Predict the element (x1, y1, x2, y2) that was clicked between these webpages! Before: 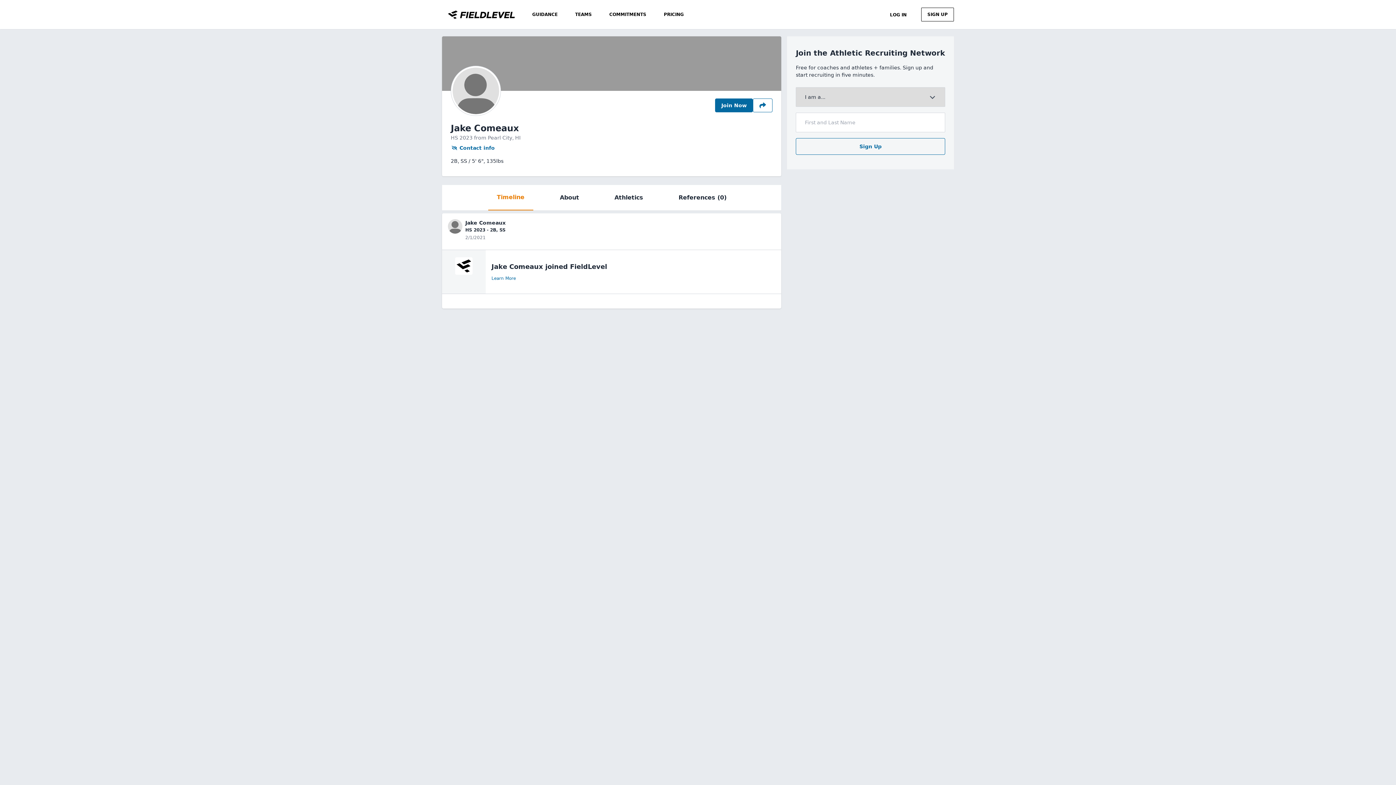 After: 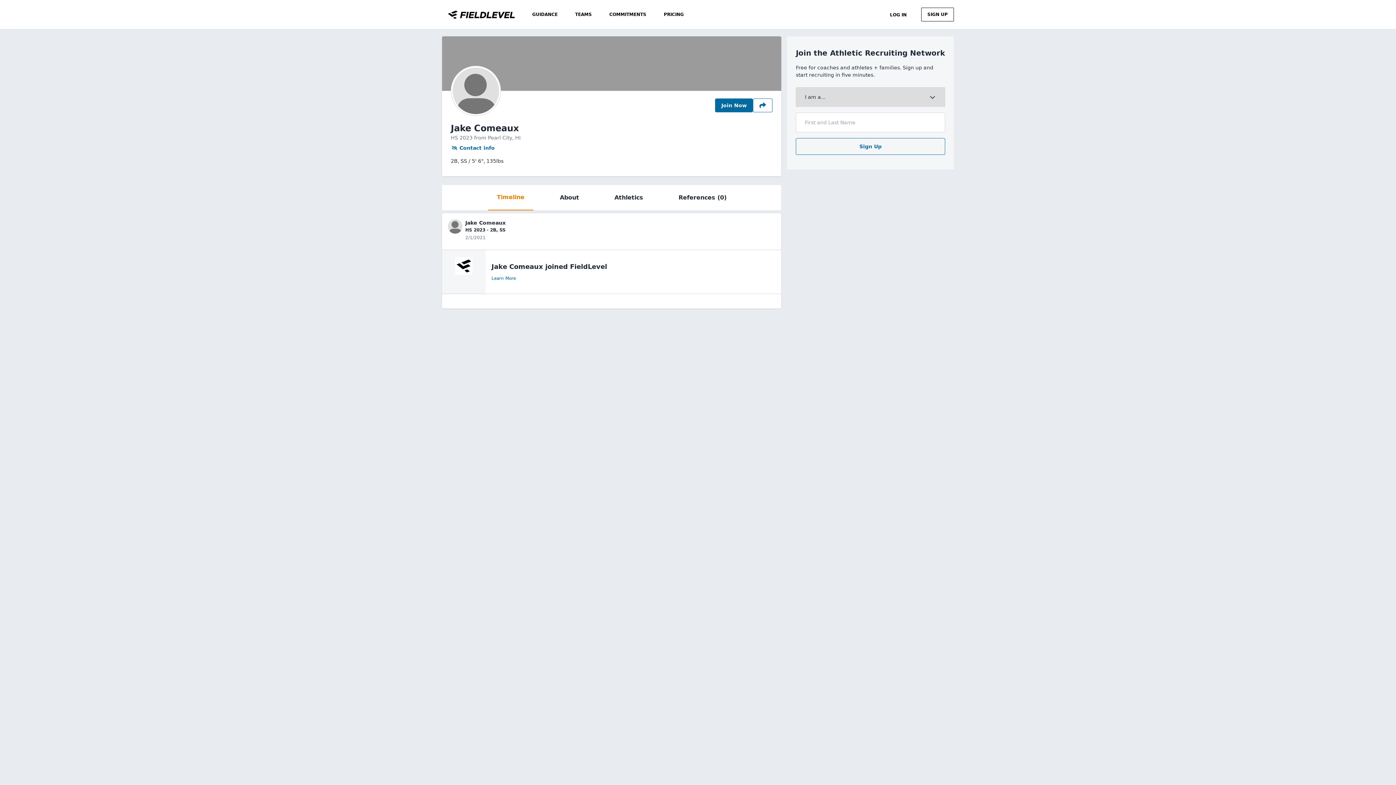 Action: label: Timeline bbox: (488, 185, 533, 209)